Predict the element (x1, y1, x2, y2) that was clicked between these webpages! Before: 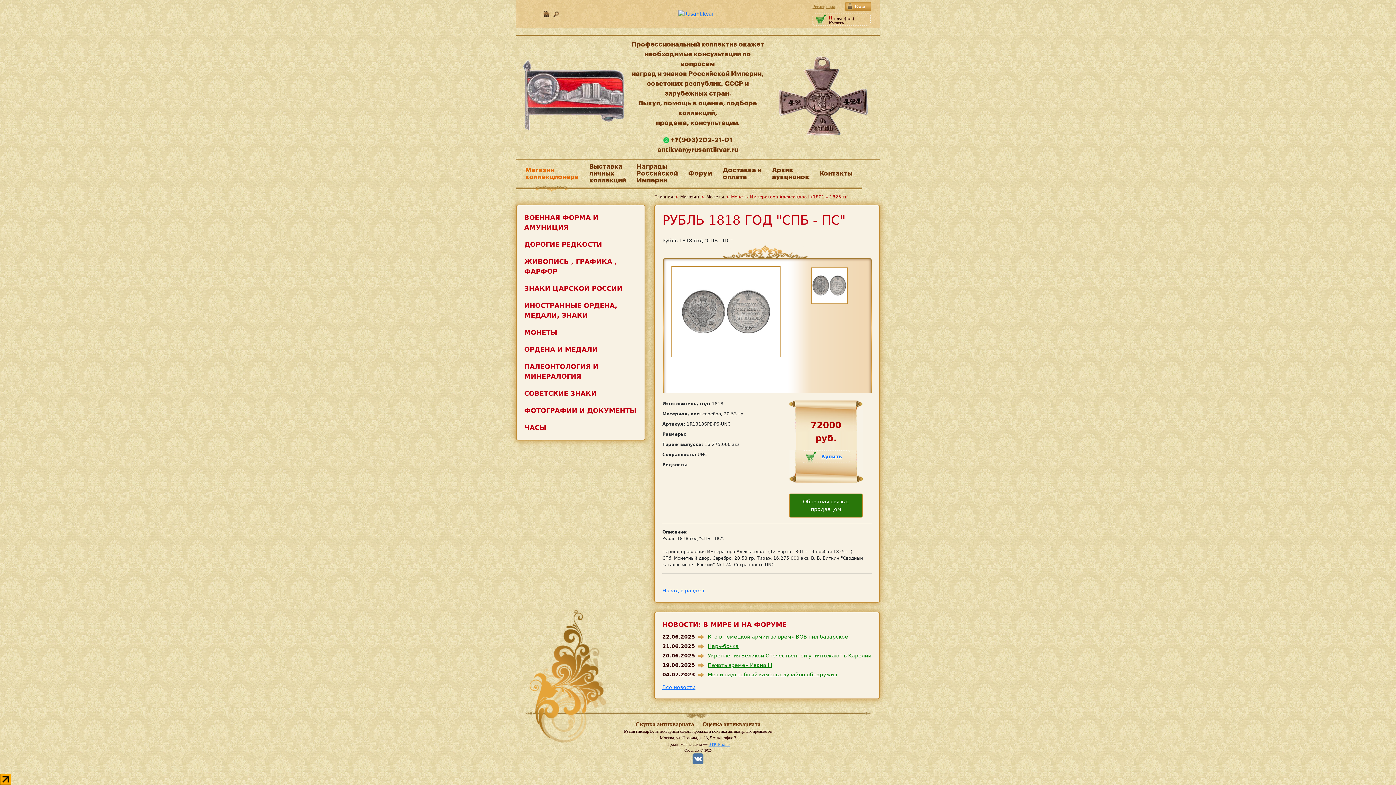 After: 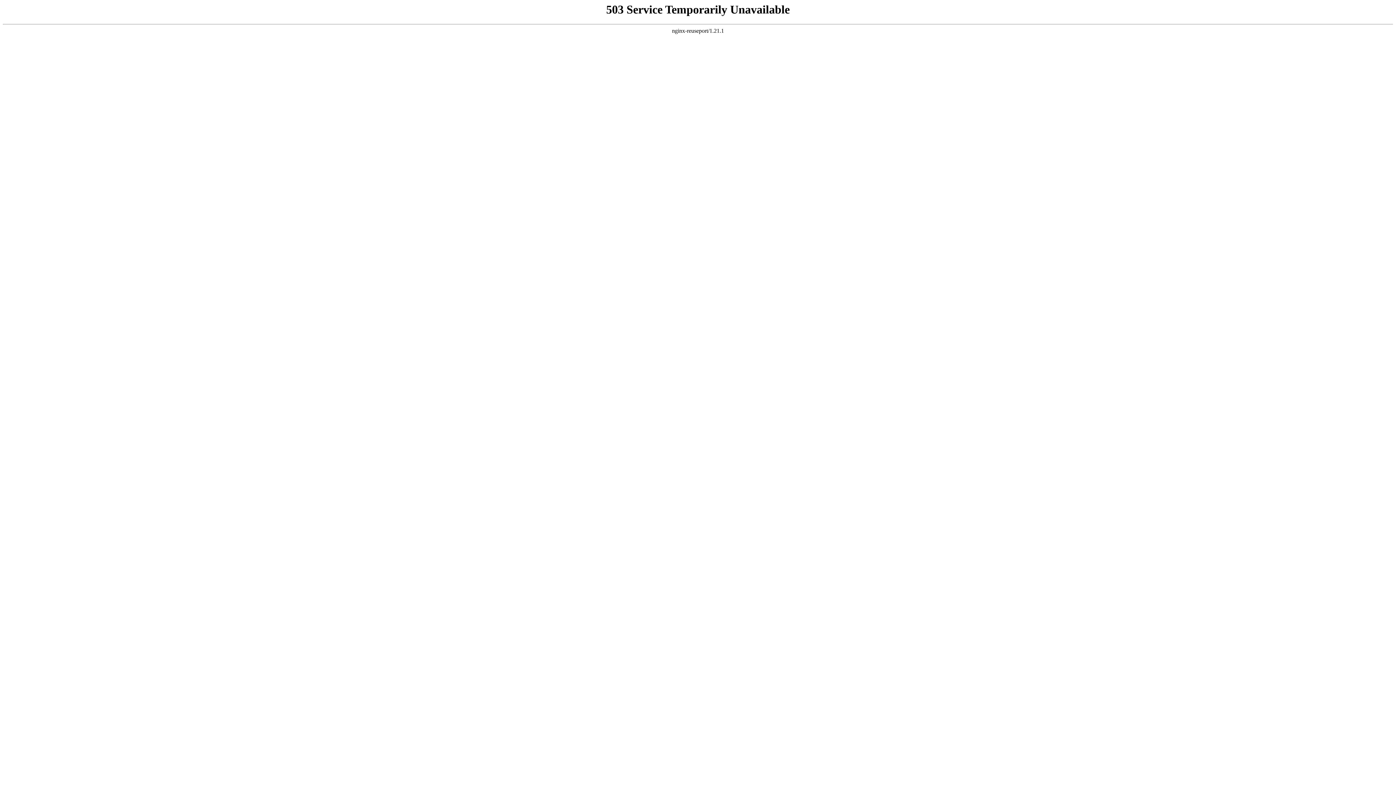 Action: label: STK Promo bbox: (708, 742, 729, 747)